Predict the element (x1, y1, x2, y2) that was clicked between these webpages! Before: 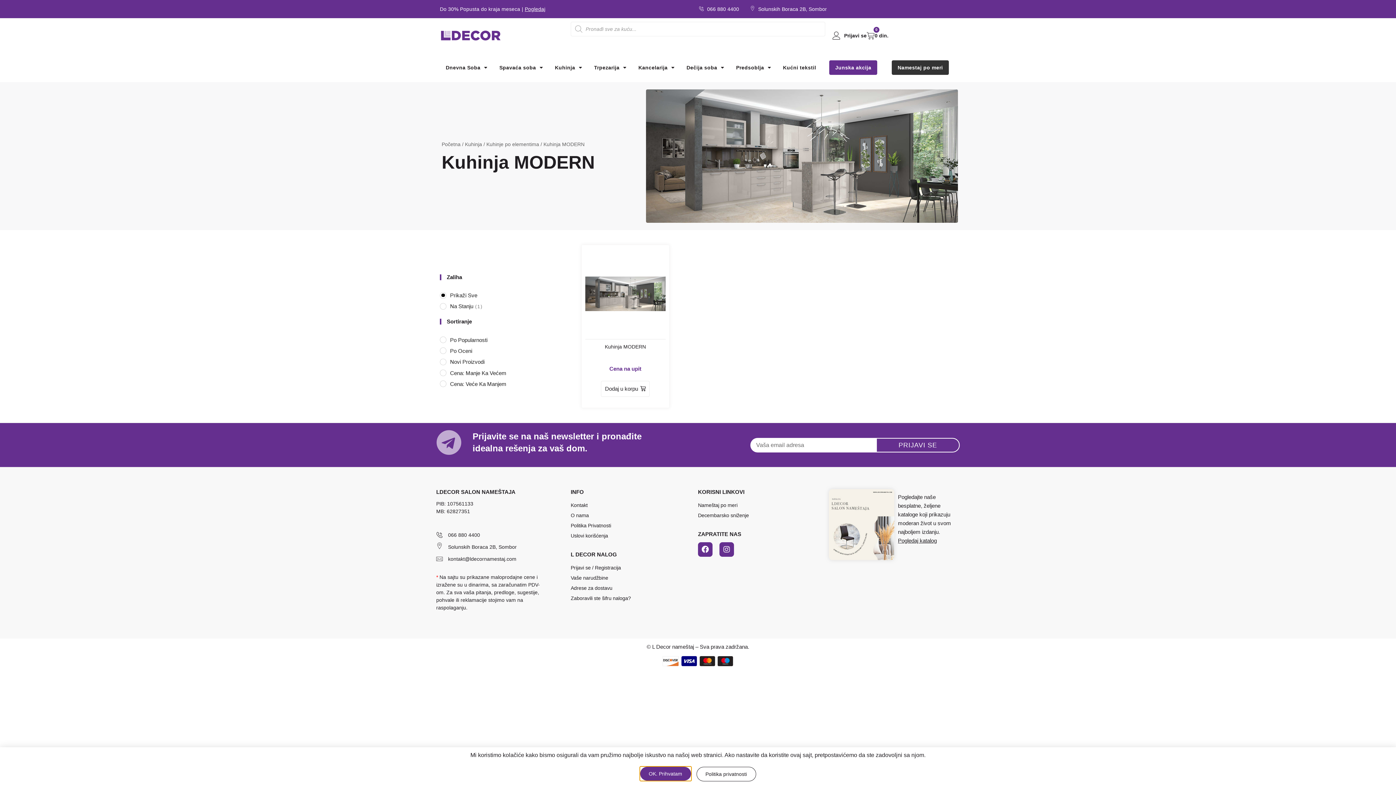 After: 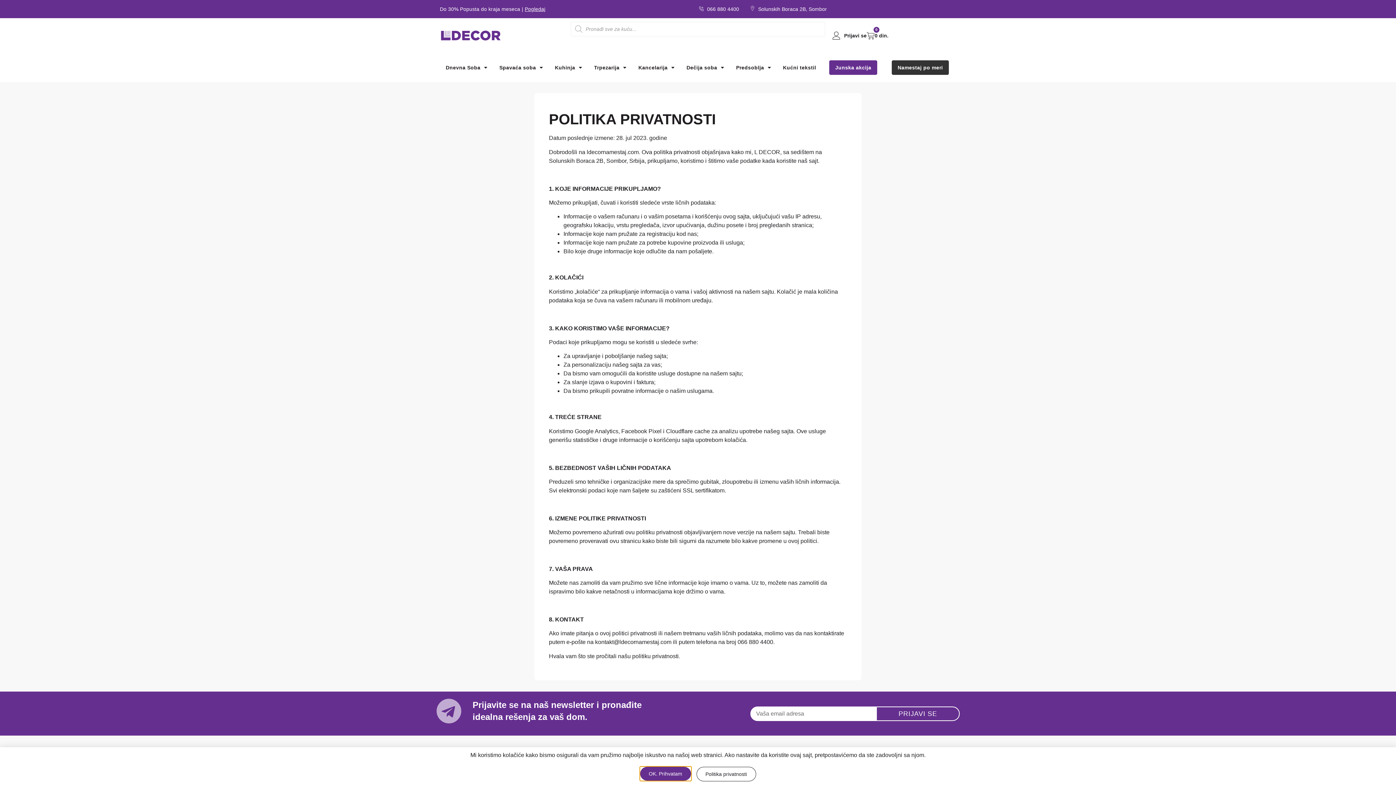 Action: bbox: (570, 520, 698, 531) label: Politika Privatnosti